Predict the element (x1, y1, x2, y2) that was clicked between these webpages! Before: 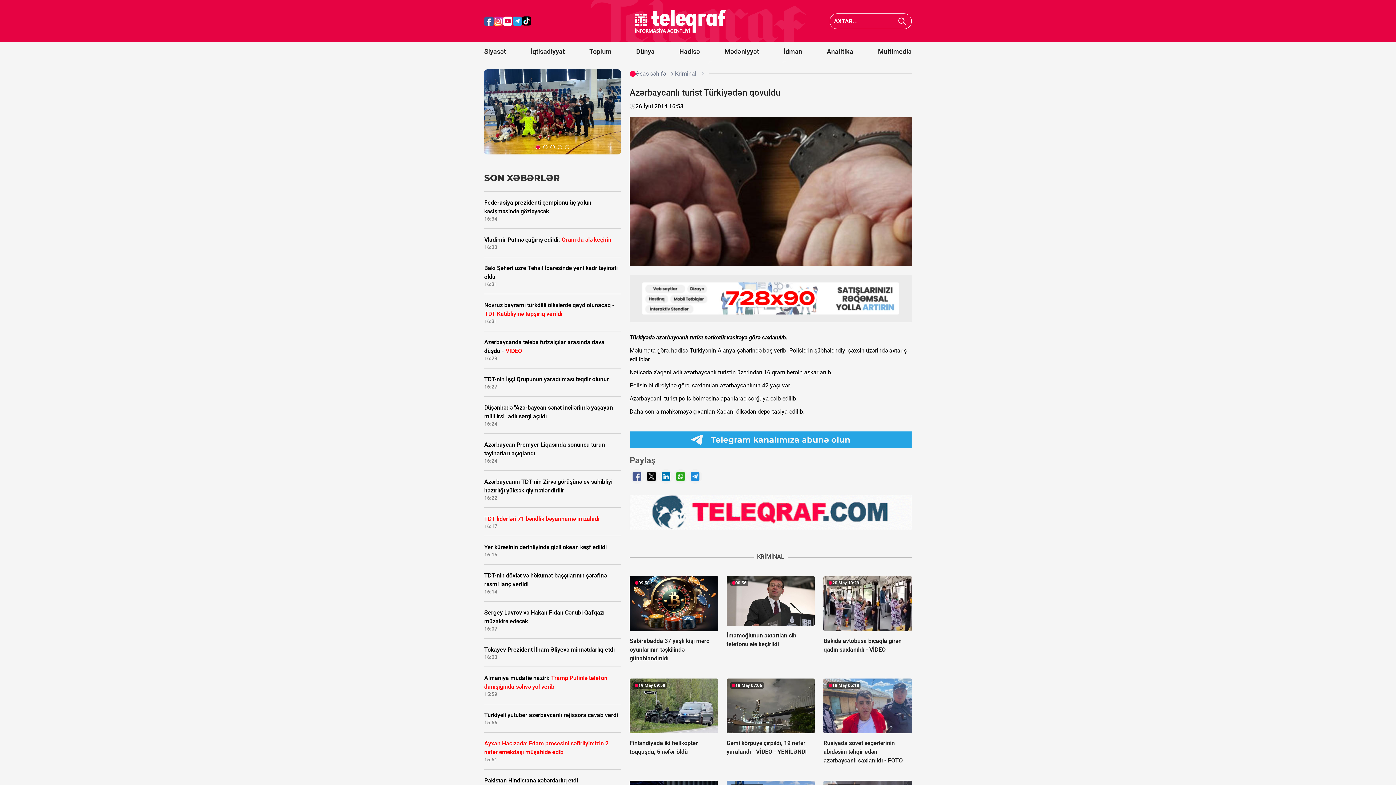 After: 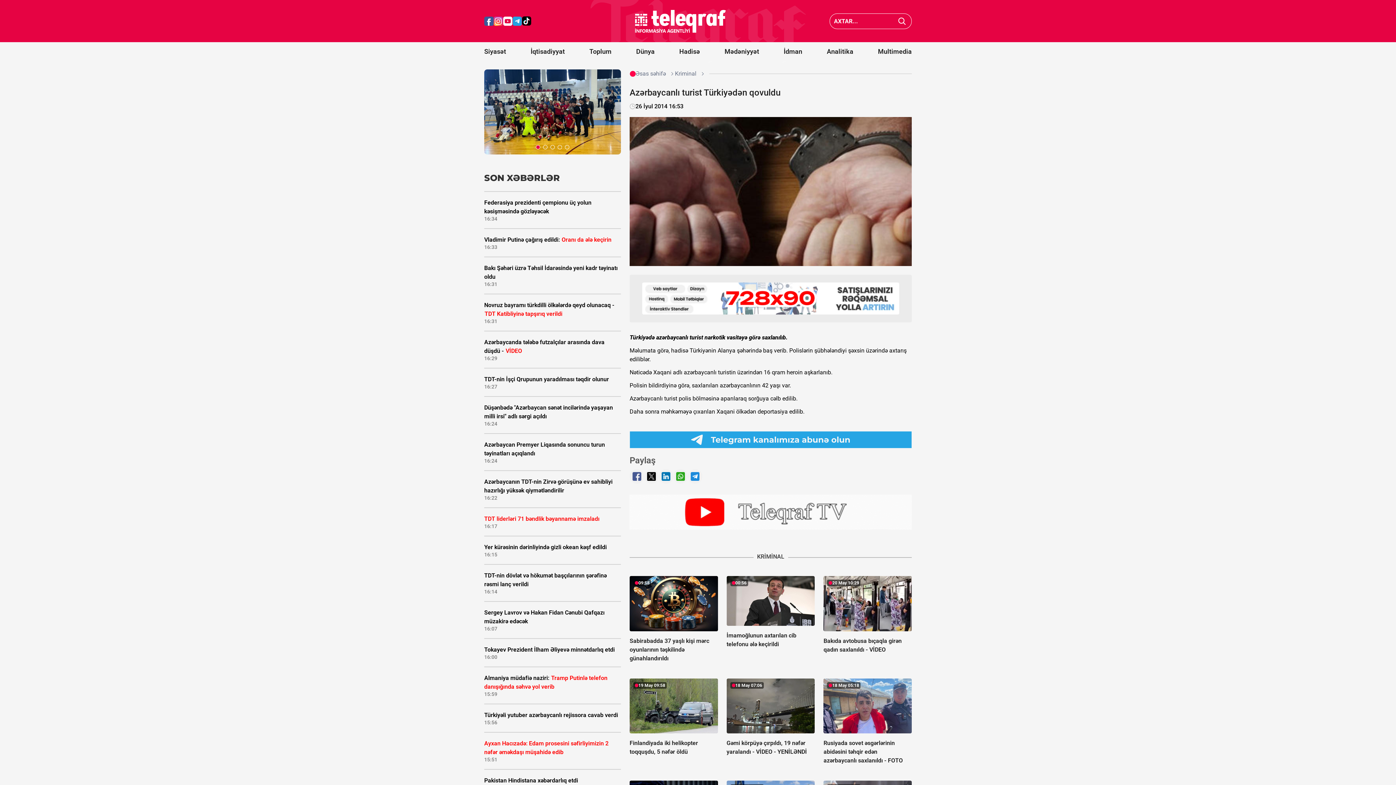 Action: label: 00:56
İmamoğlunun axtarılan cib telefonu ələ keçirildi bbox: (726, 576, 815, 649)